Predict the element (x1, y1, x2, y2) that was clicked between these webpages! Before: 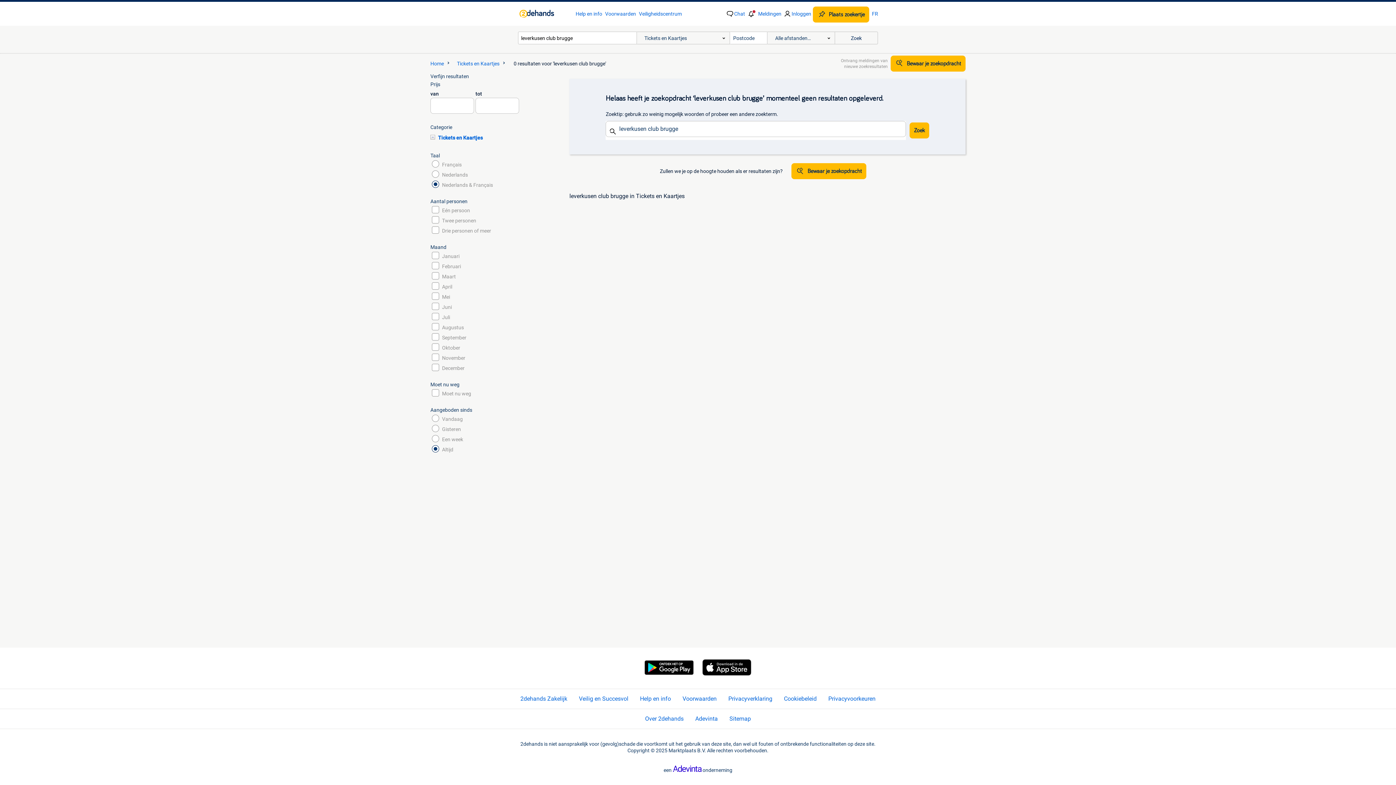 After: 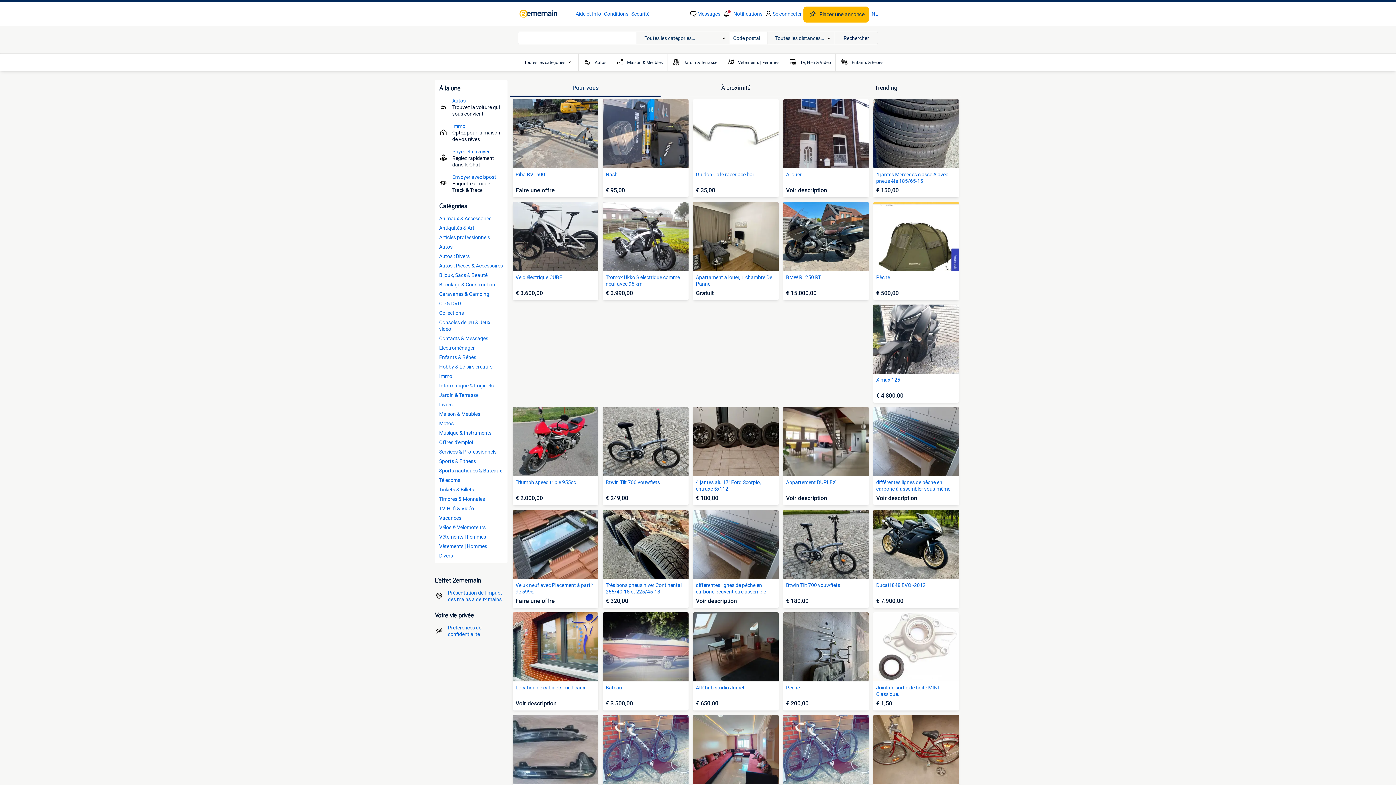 Action: bbox: (872, 5, 878, 22) label: FR